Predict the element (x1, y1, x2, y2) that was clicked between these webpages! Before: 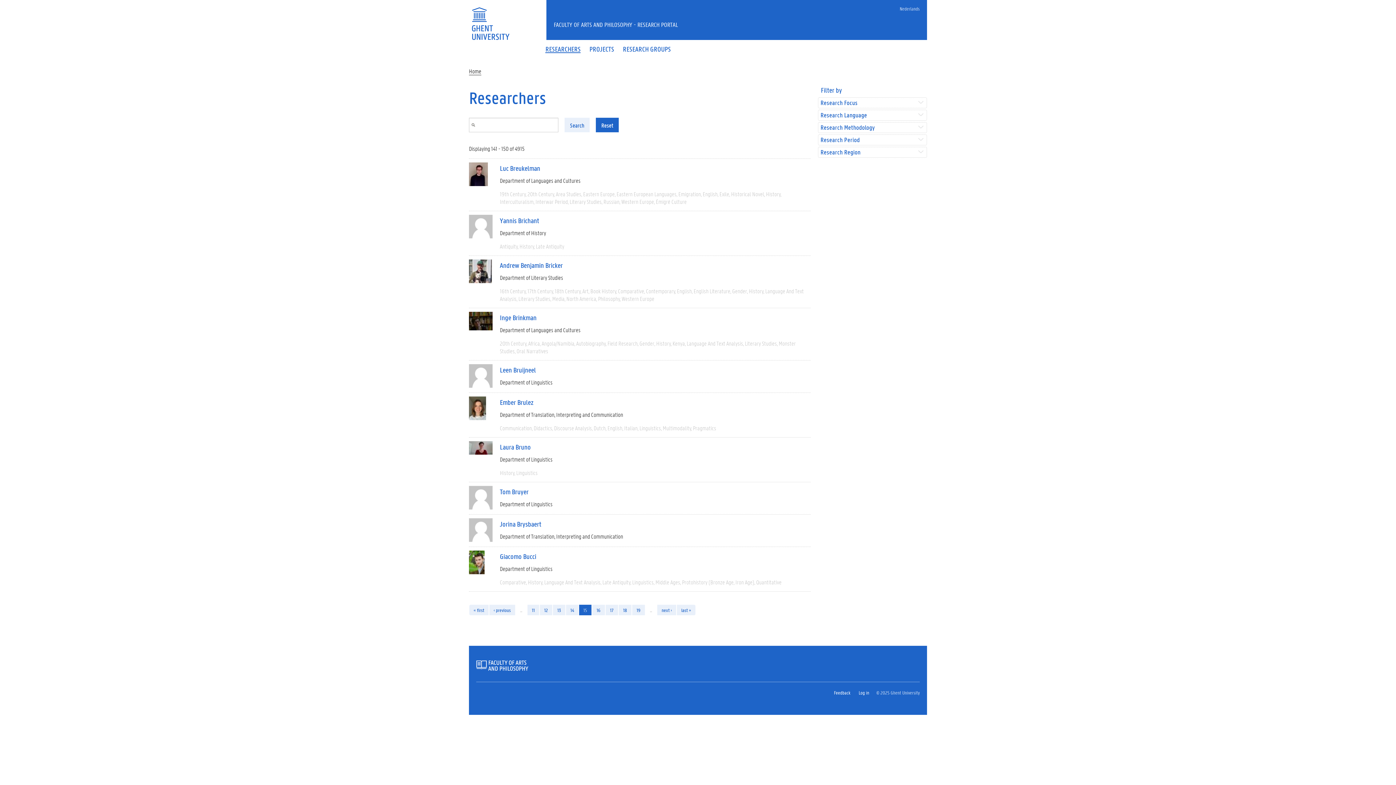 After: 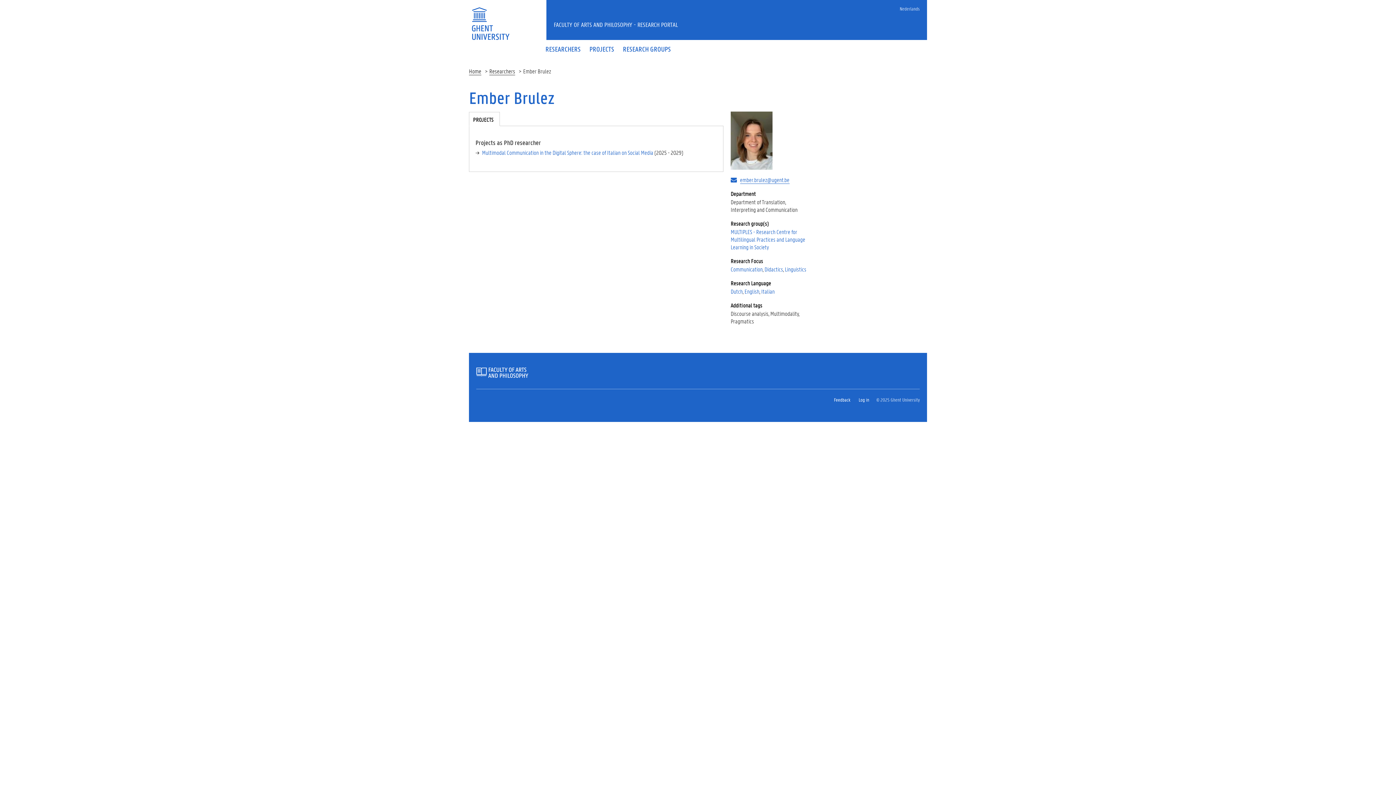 Action: label: Ember Brulez bbox: (500, 398, 533, 407)